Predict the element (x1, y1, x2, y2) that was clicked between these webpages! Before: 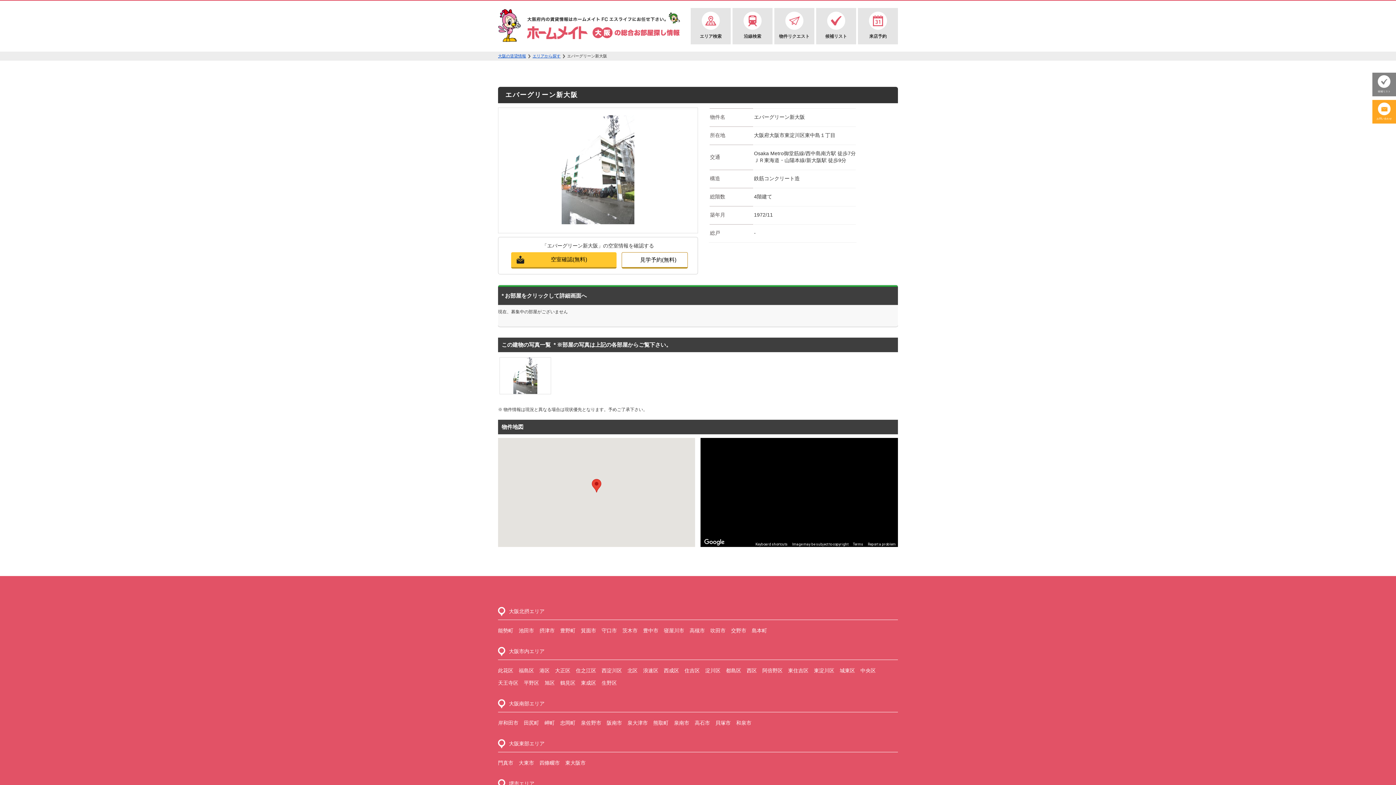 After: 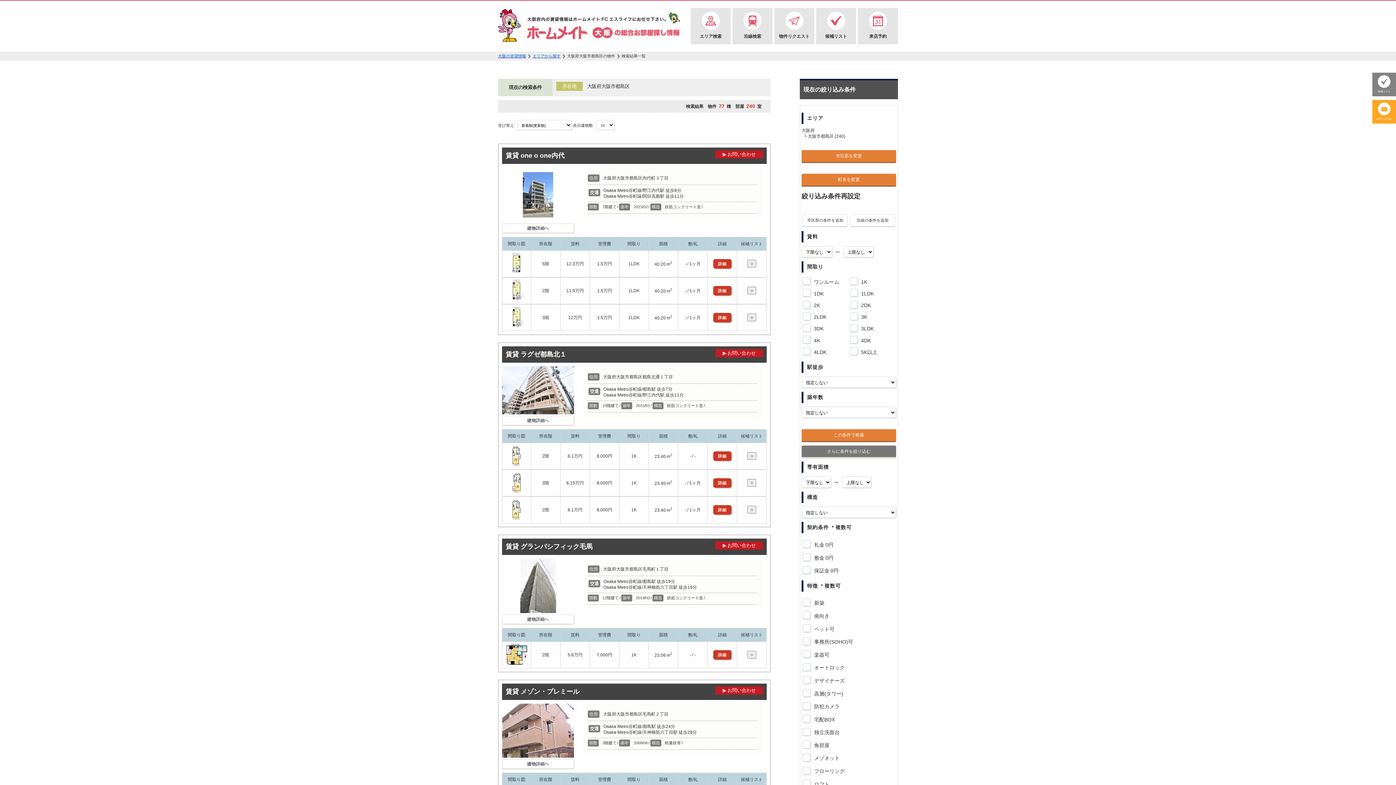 Action: bbox: (726, 667, 741, 674) label: 都島区